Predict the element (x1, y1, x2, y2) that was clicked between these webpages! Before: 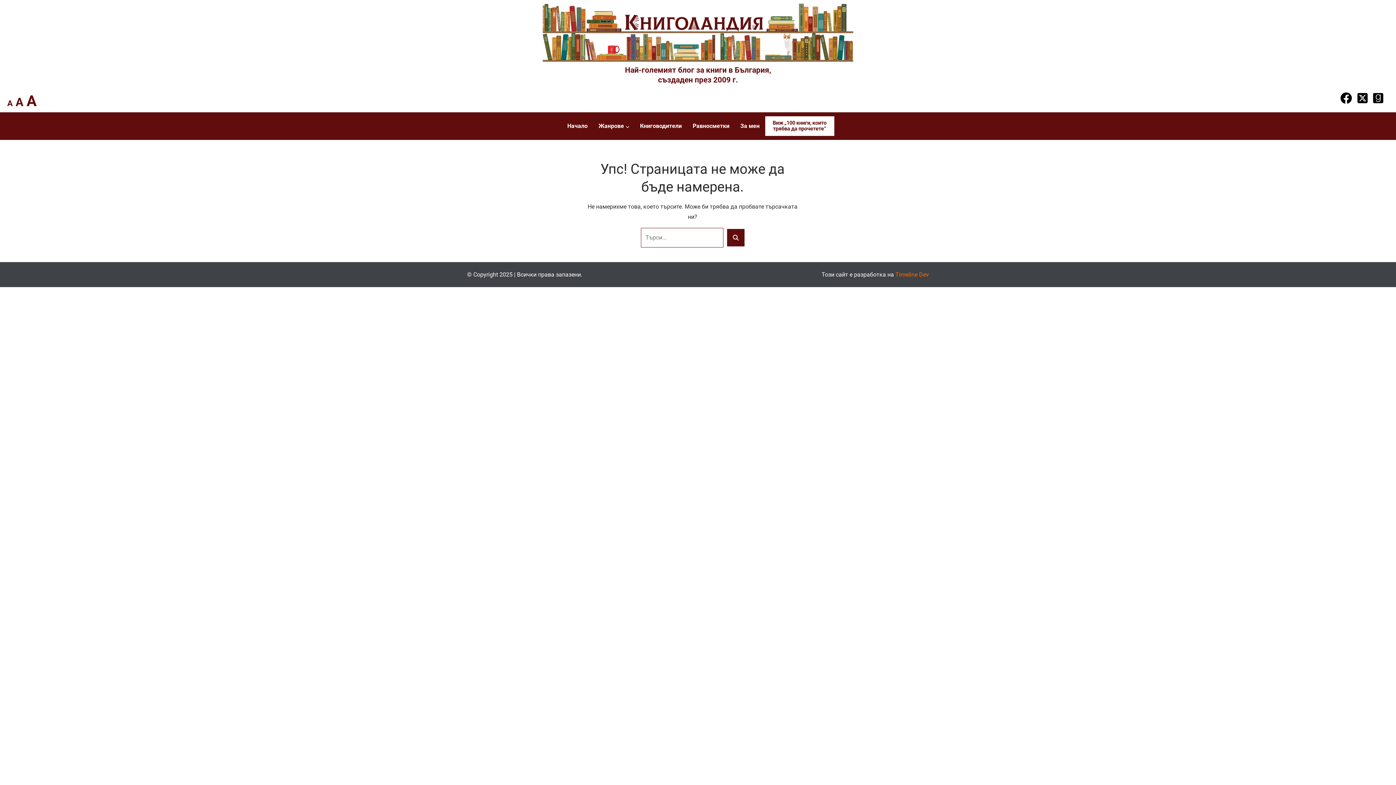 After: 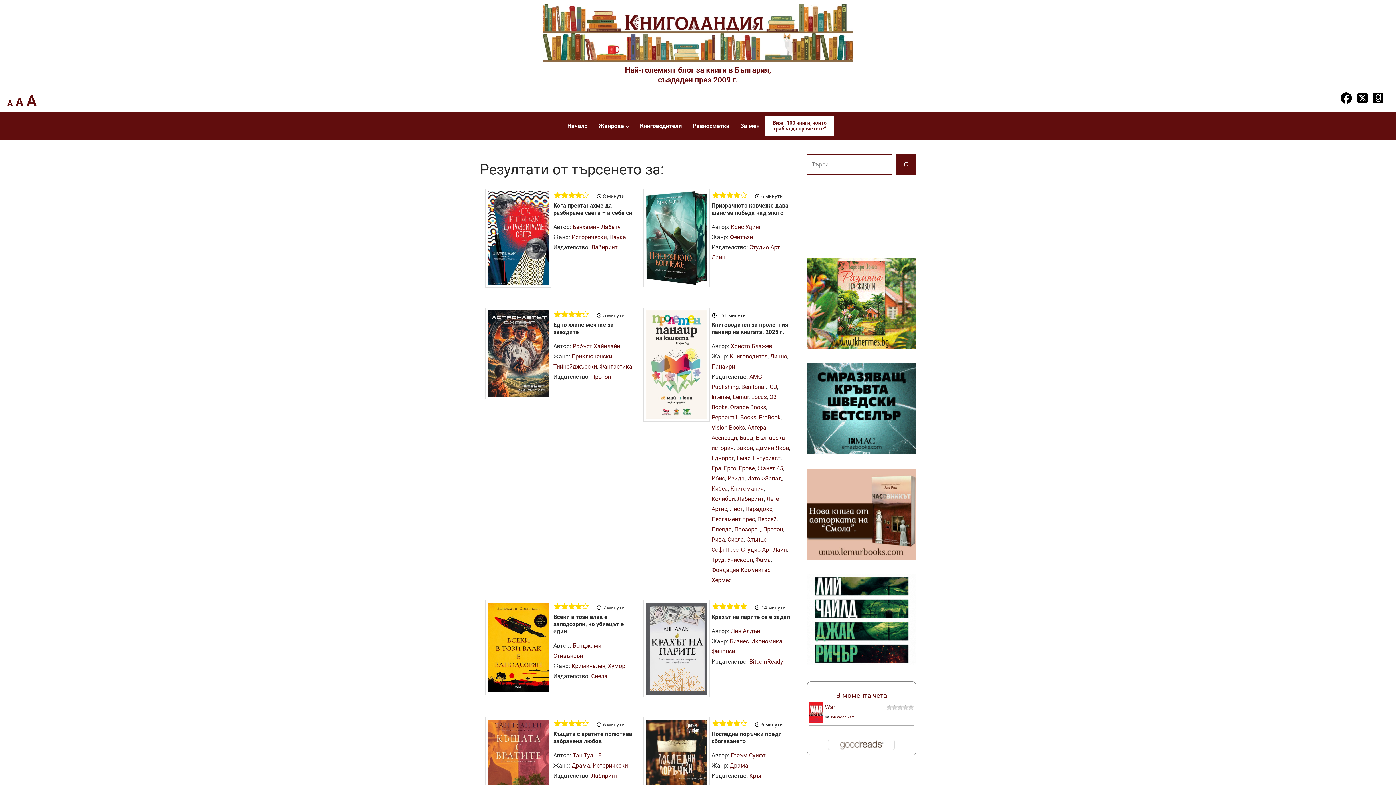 Action: bbox: (727, 229, 744, 246)